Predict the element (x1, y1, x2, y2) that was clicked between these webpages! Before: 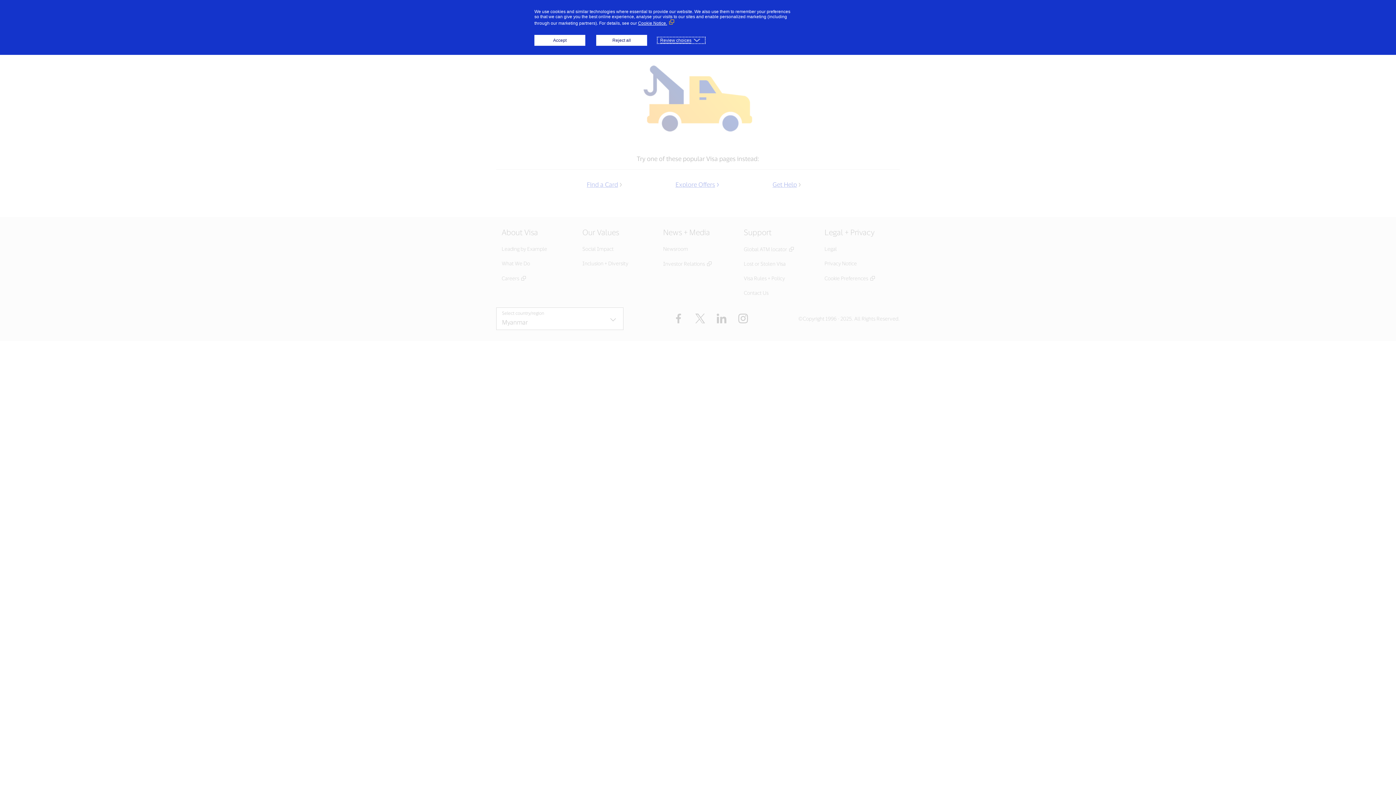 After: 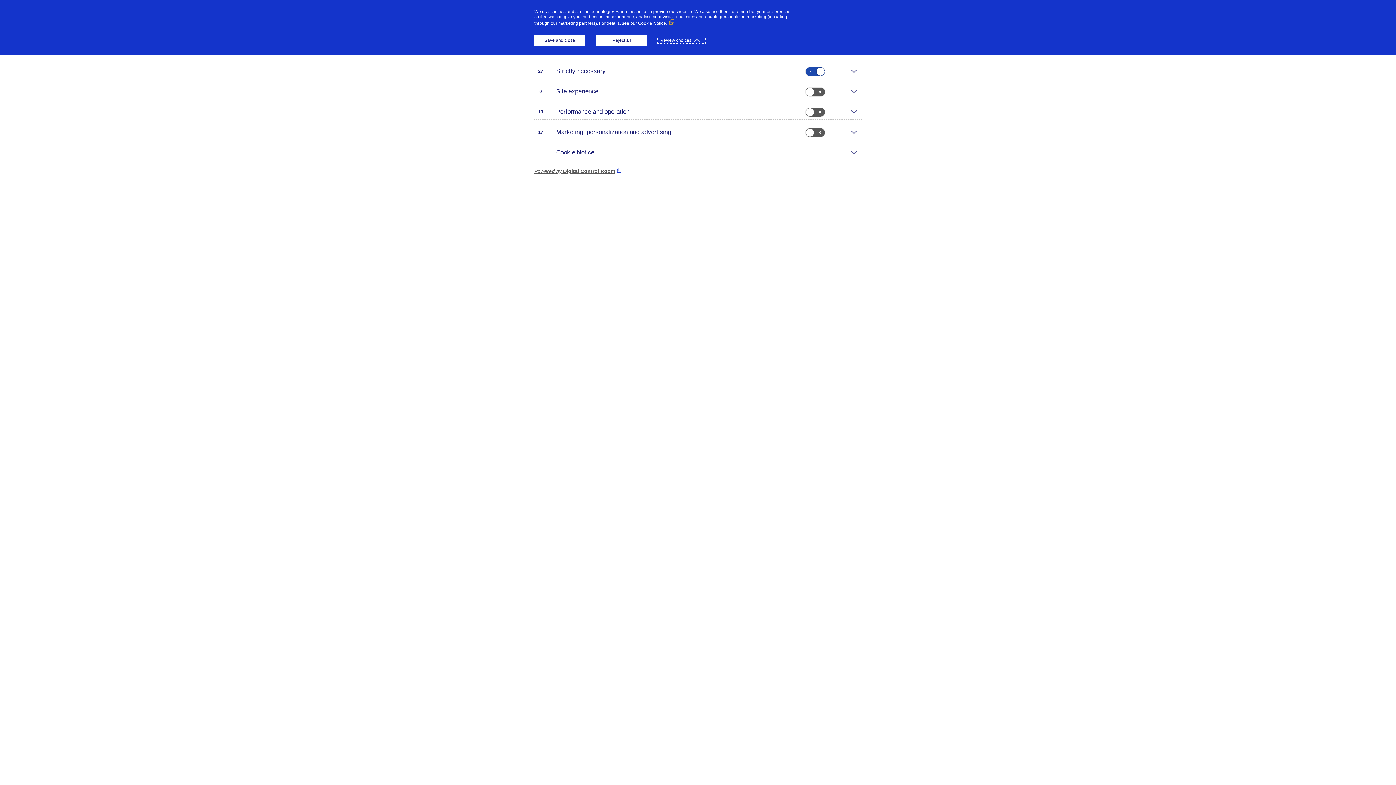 Action: bbox: (658, 37, 704, 42) label: Review choices